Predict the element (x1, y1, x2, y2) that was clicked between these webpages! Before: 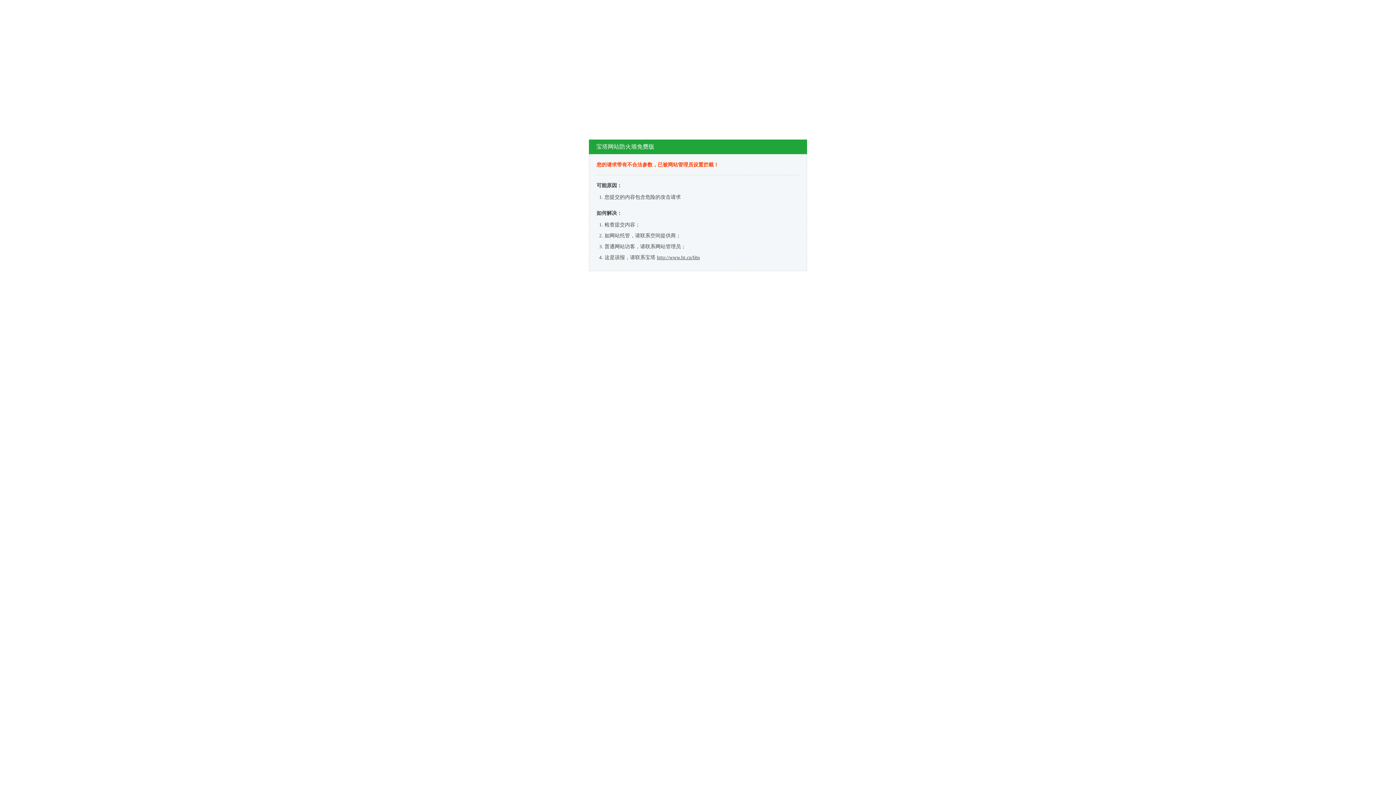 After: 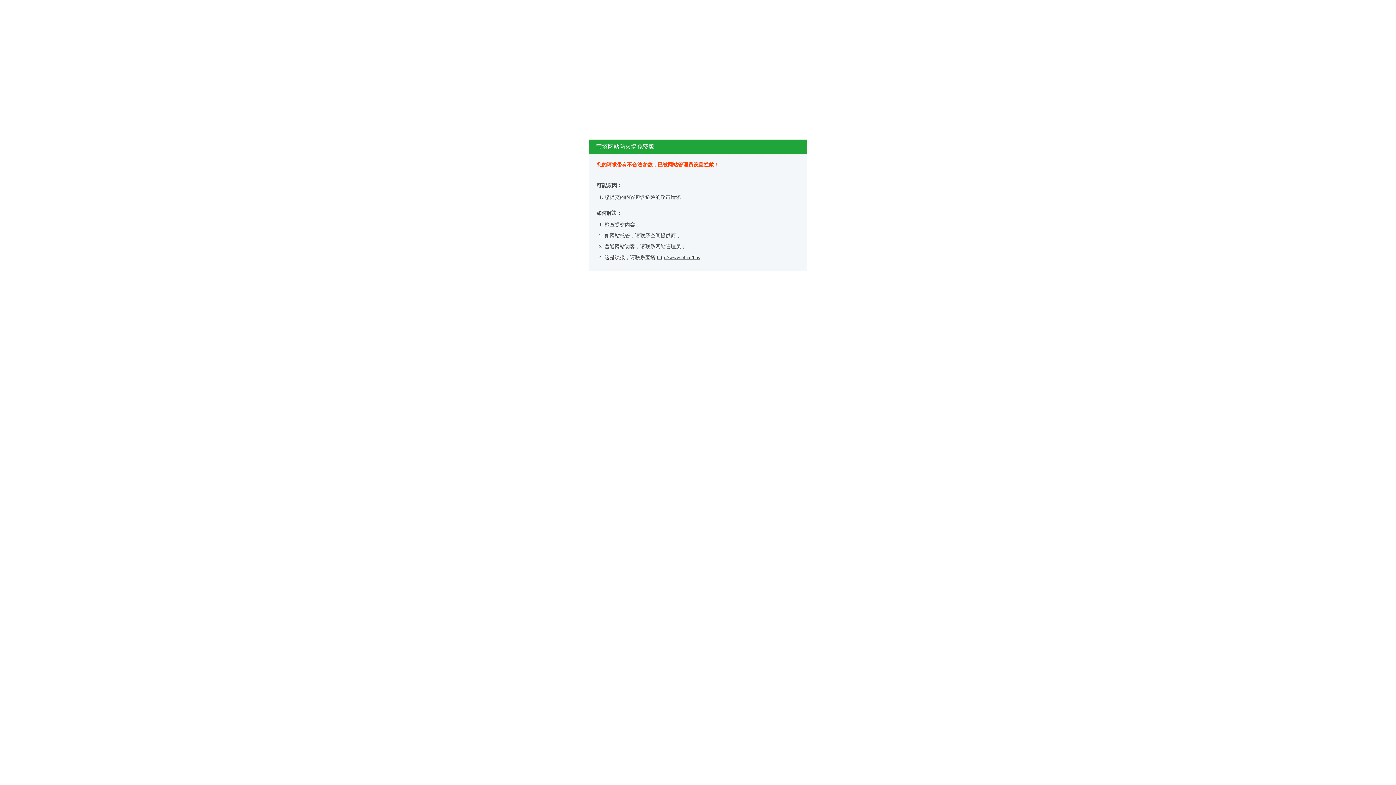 Action: label: http://www.bt.cn/bbs bbox: (657, 254, 700, 260)